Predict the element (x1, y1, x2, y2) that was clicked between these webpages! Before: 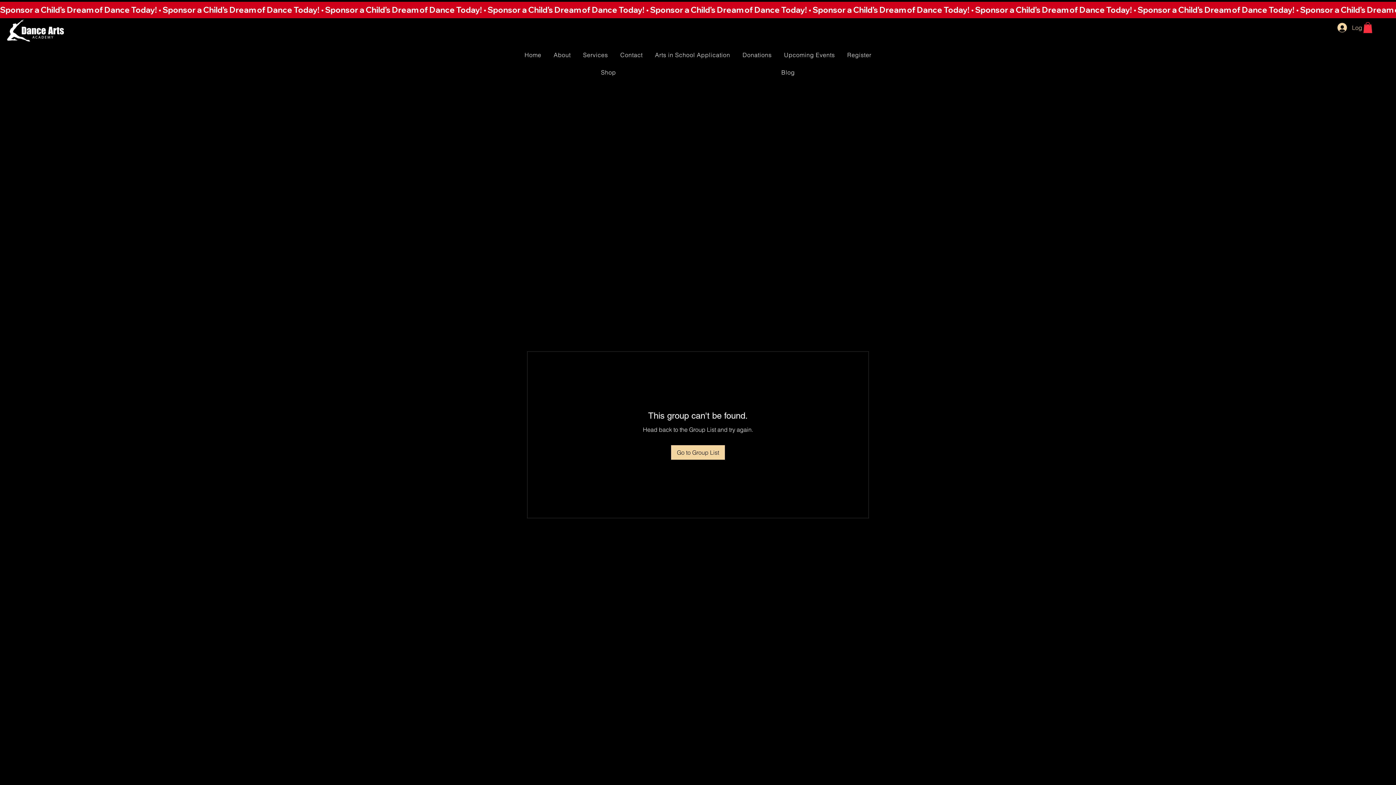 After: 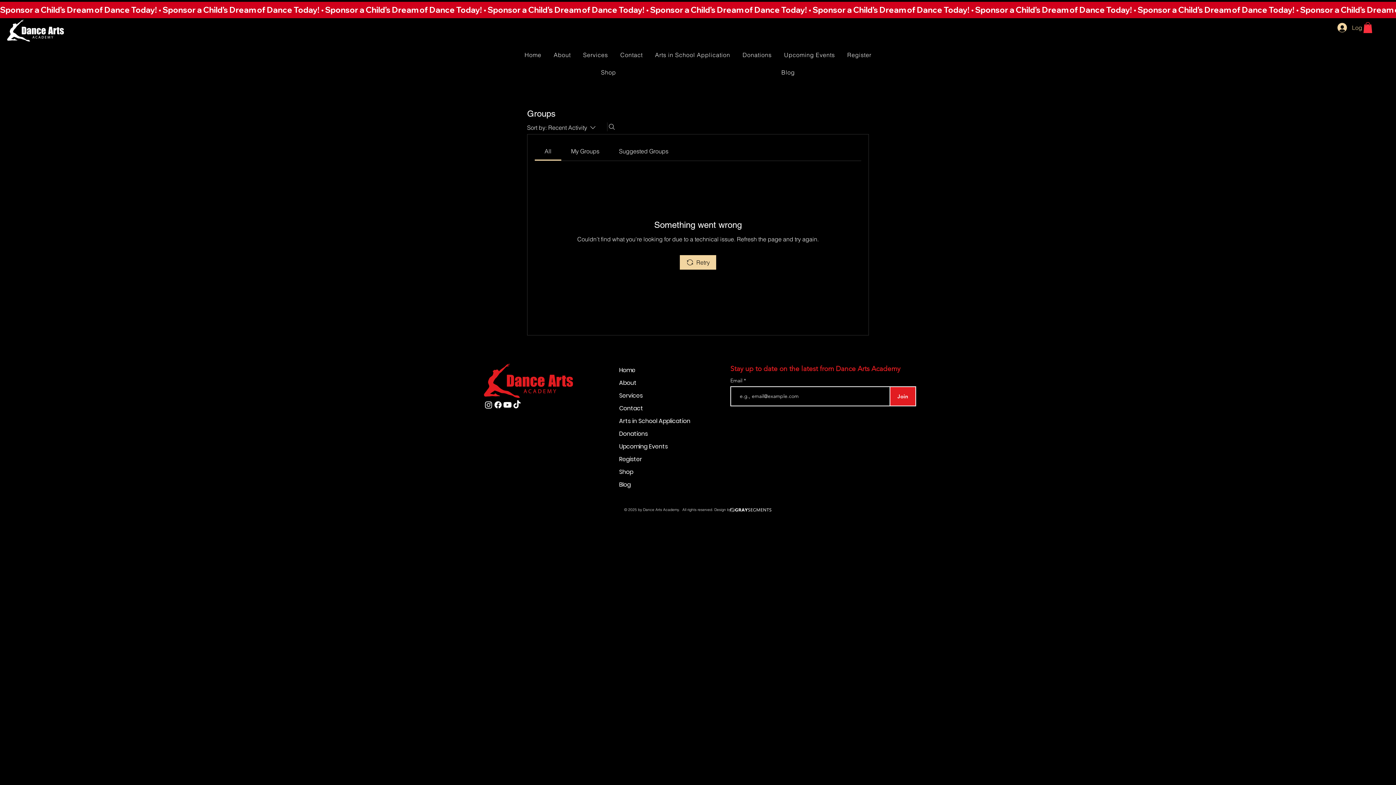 Action: label: Go to Group List bbox: (671, 445, 725, 460)